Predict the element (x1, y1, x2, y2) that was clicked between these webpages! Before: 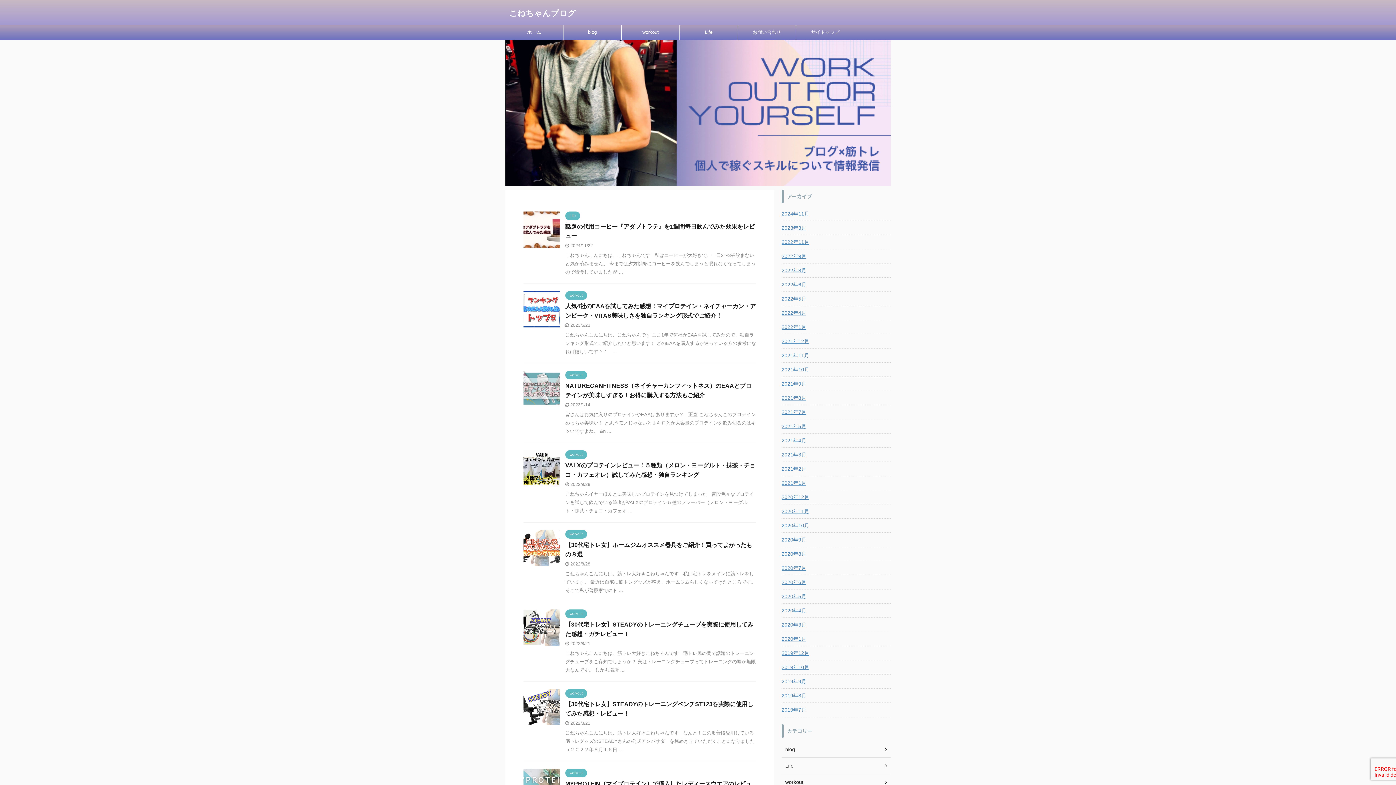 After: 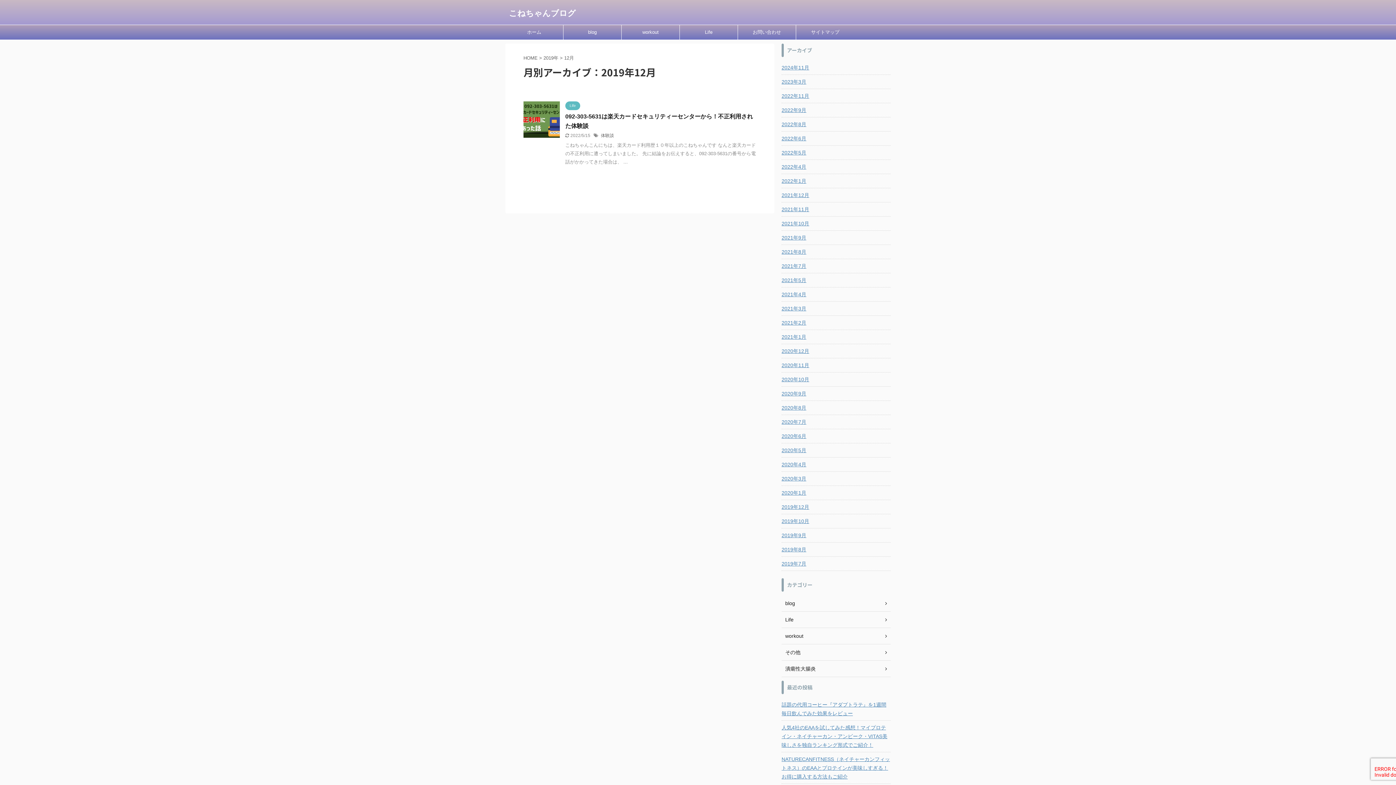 Action: bbox: (781, 646, 890, 659) label: 2019年12月